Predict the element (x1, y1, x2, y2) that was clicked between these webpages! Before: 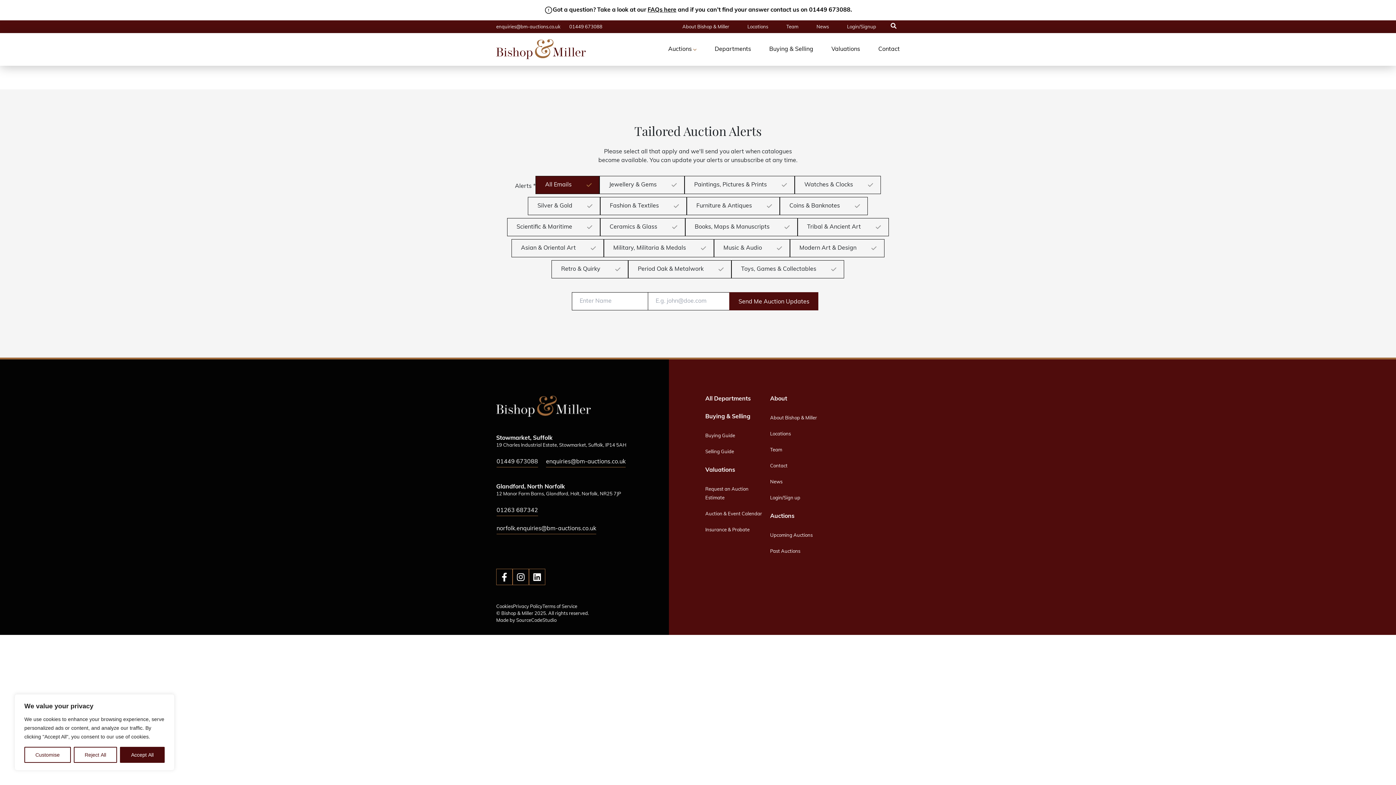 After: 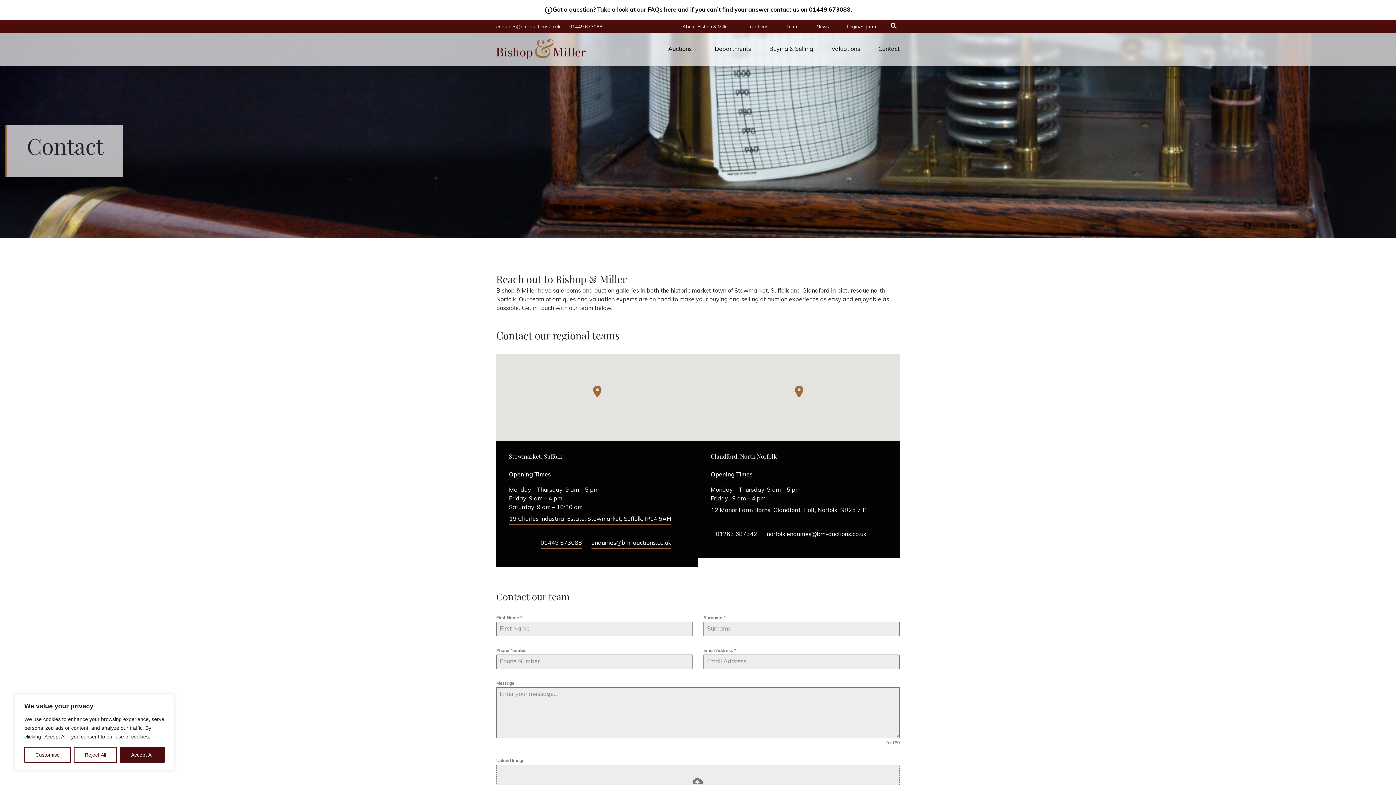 Action: bbox: (878, 46, 900, 52) label: Contact